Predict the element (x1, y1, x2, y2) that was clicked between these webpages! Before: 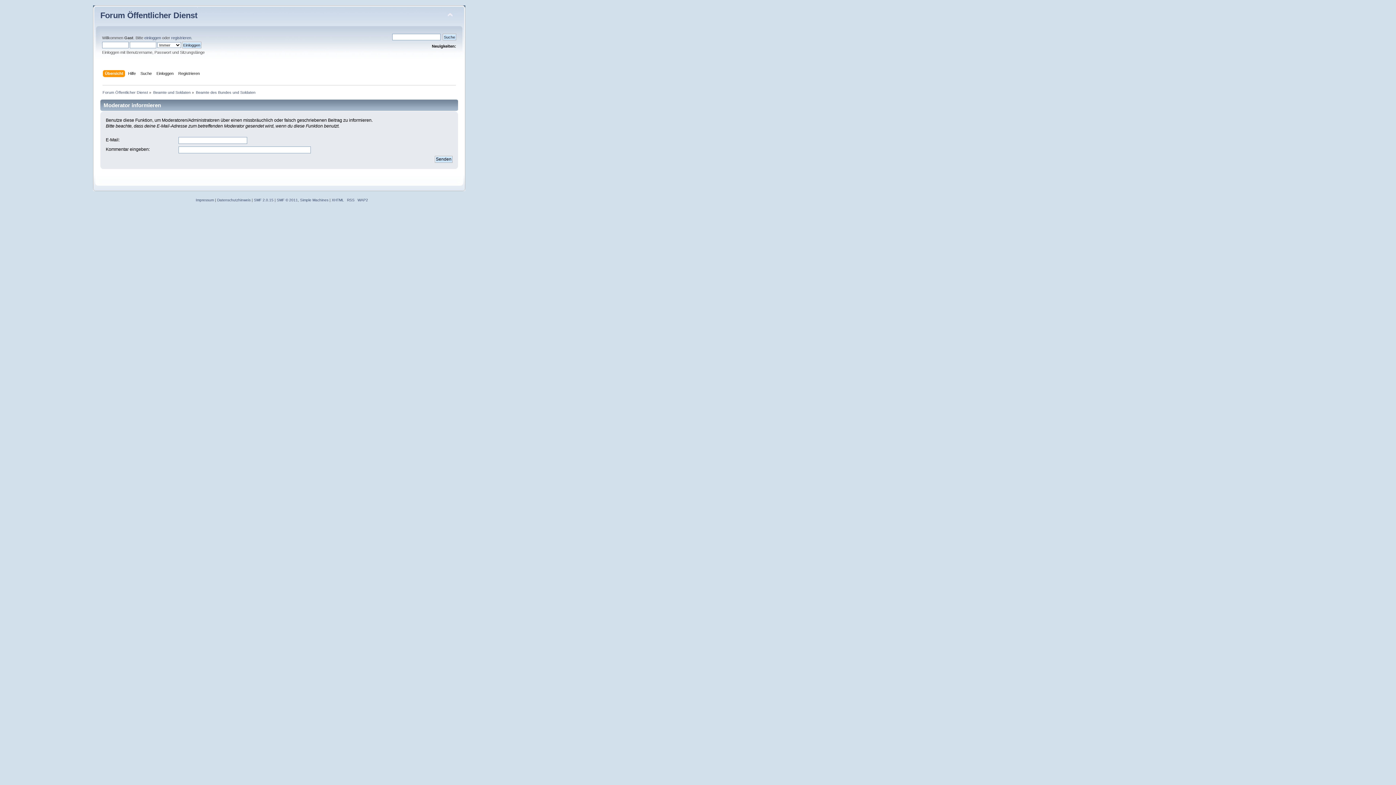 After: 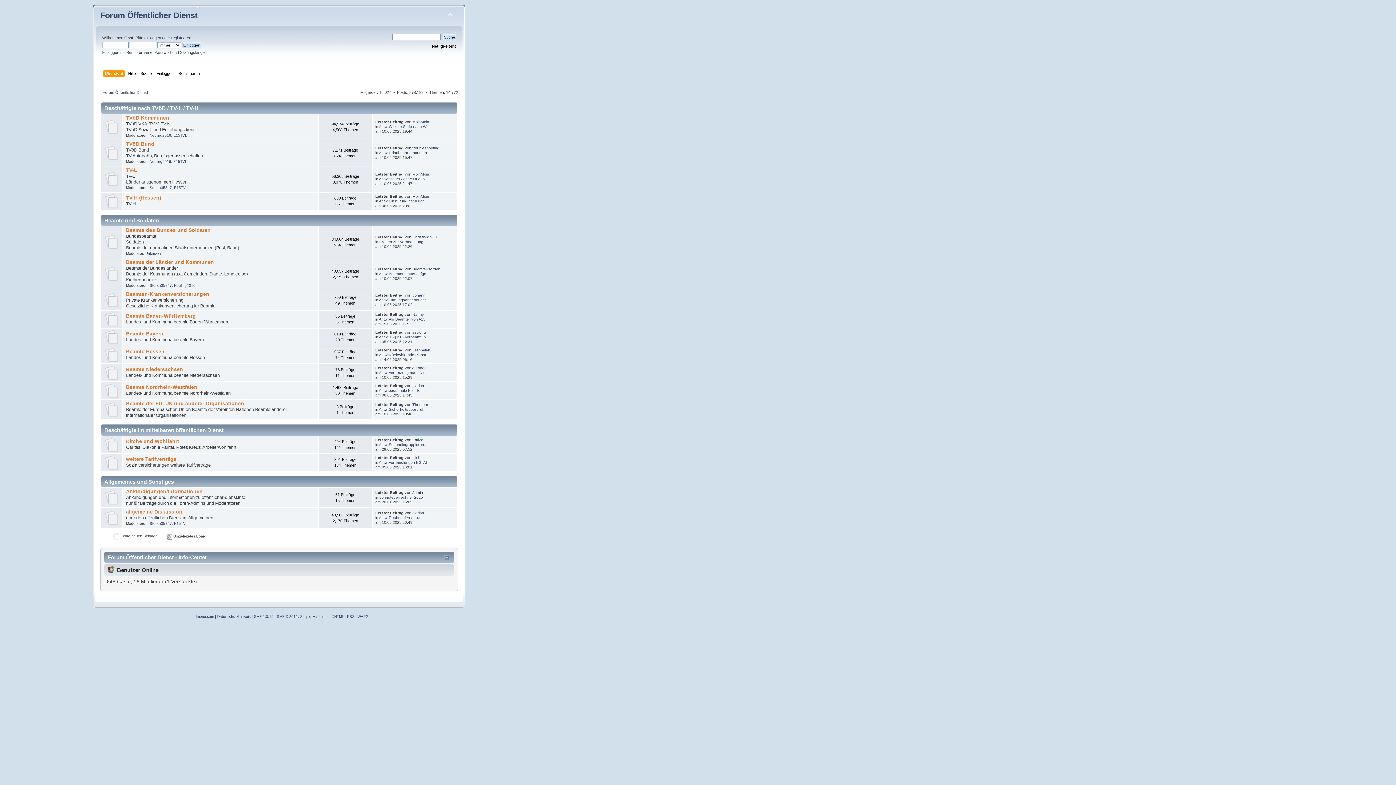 Action: bbox: (100, 10, 197, 20) label: Forum Öffentlicher Dienst